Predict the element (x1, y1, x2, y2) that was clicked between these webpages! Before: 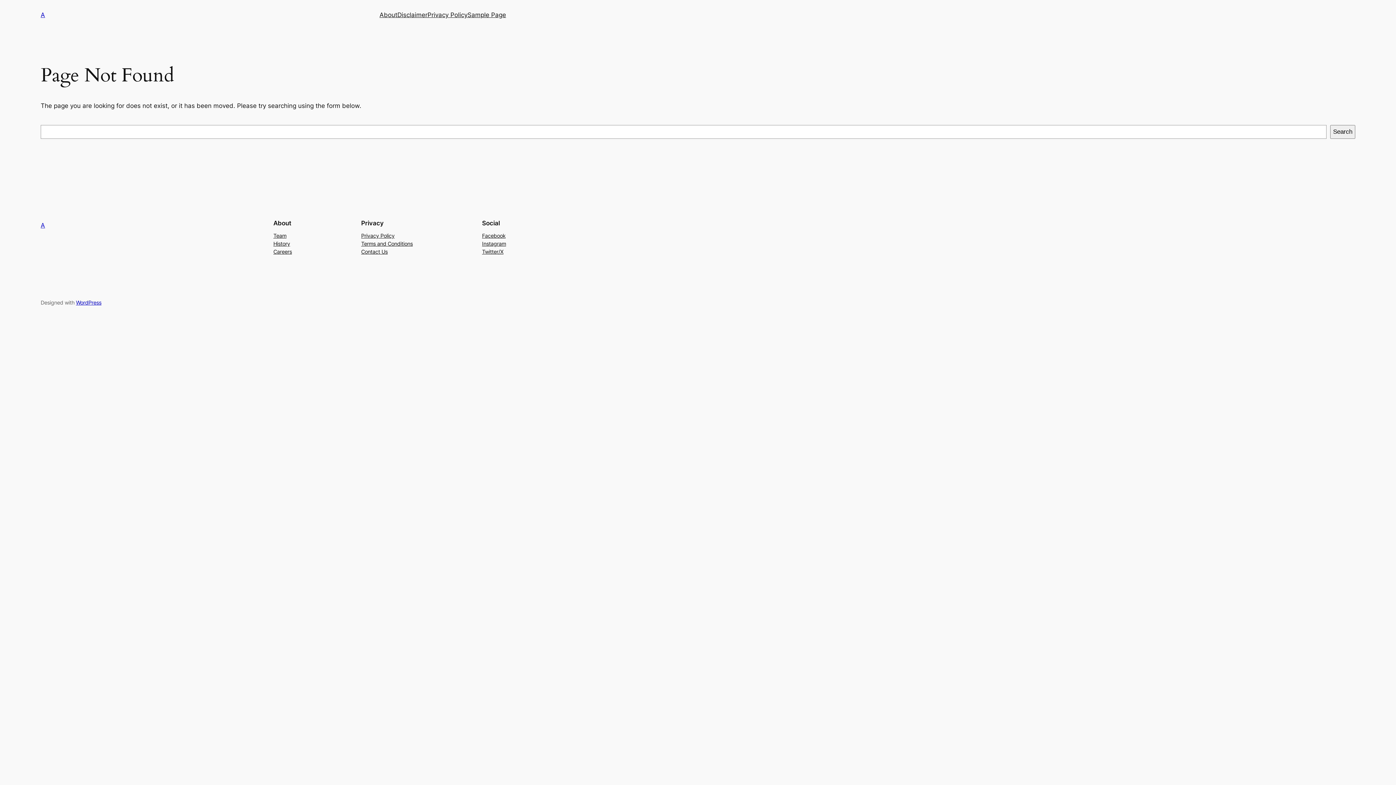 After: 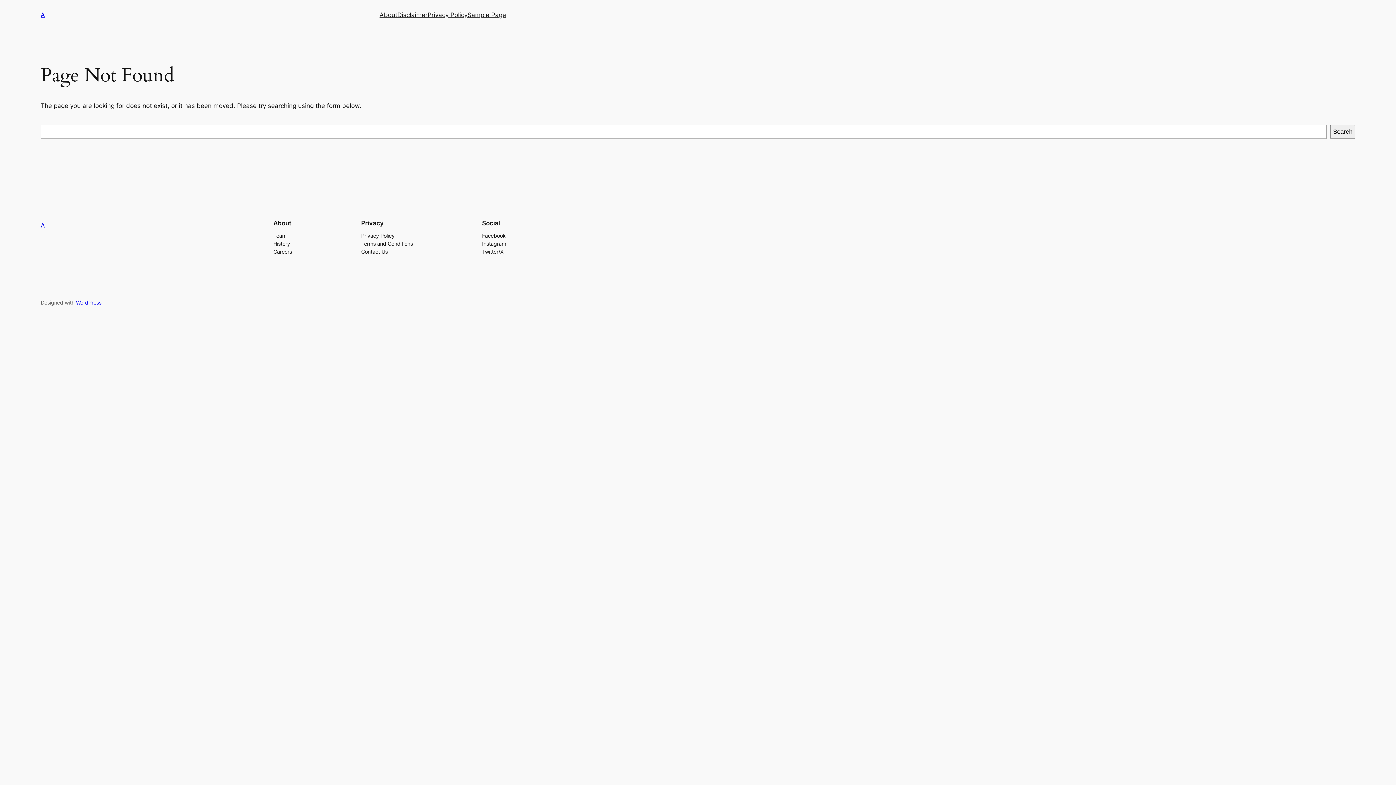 Action: label: Instagram bbox: (482, 239, 506, 247)